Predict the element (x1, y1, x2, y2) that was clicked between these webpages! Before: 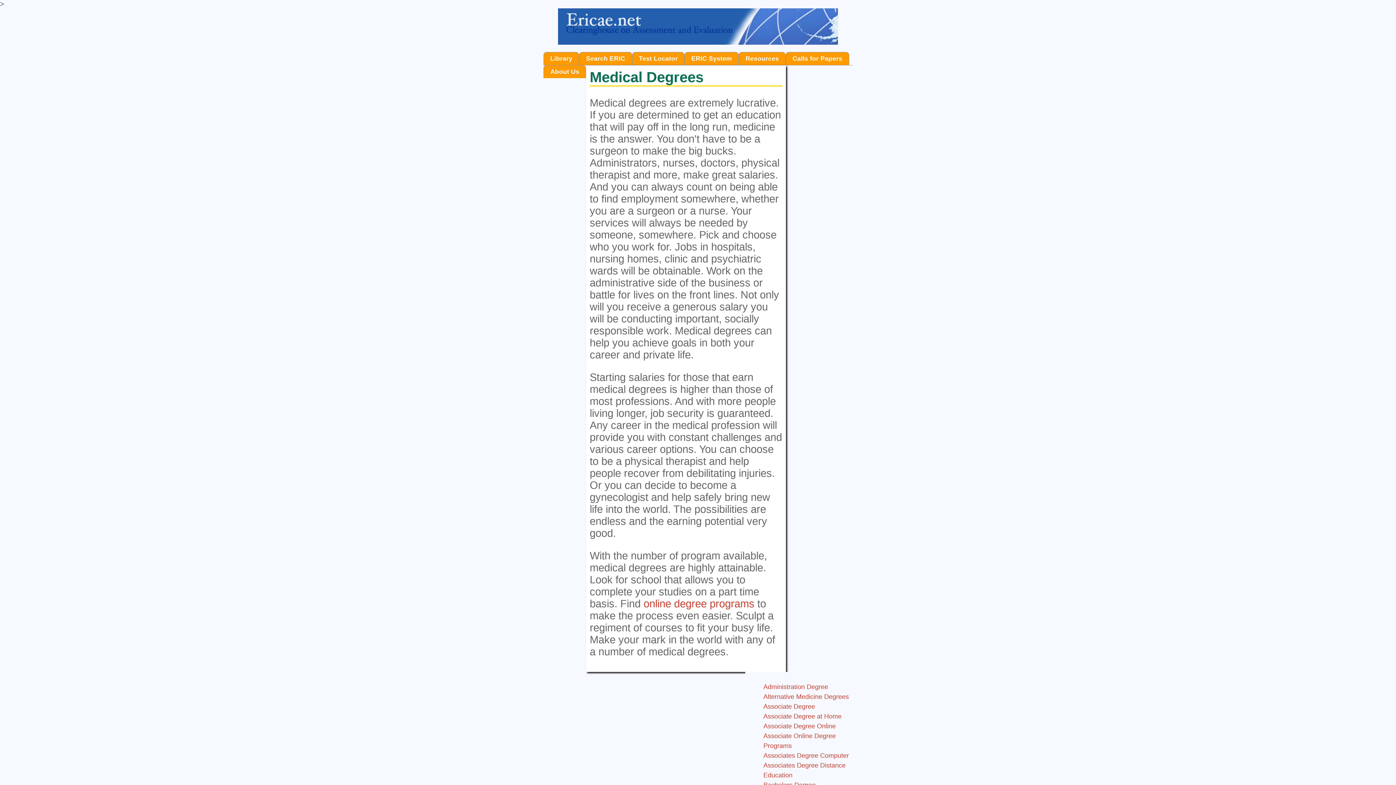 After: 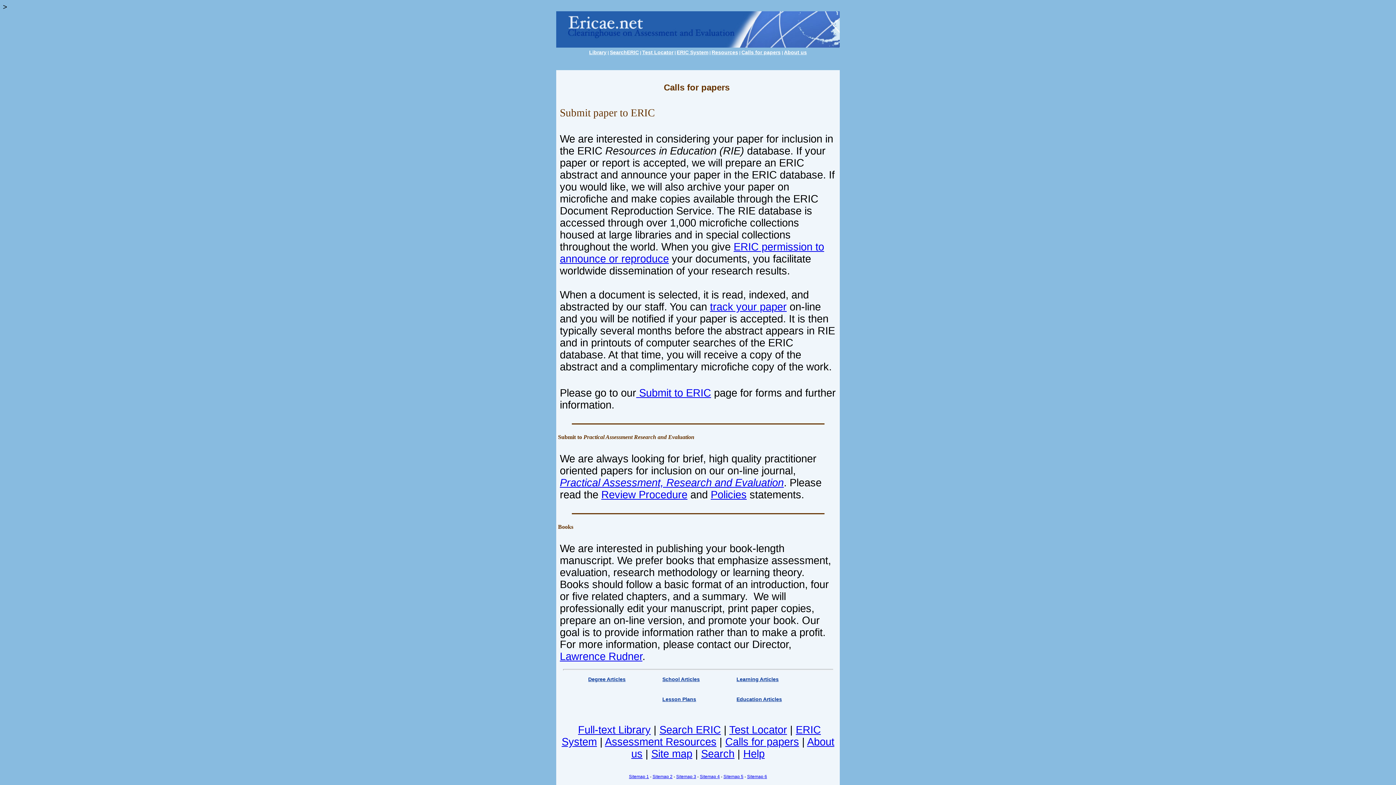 Action: bbox: (785, 52, 849, 65) label: Calls for Papers